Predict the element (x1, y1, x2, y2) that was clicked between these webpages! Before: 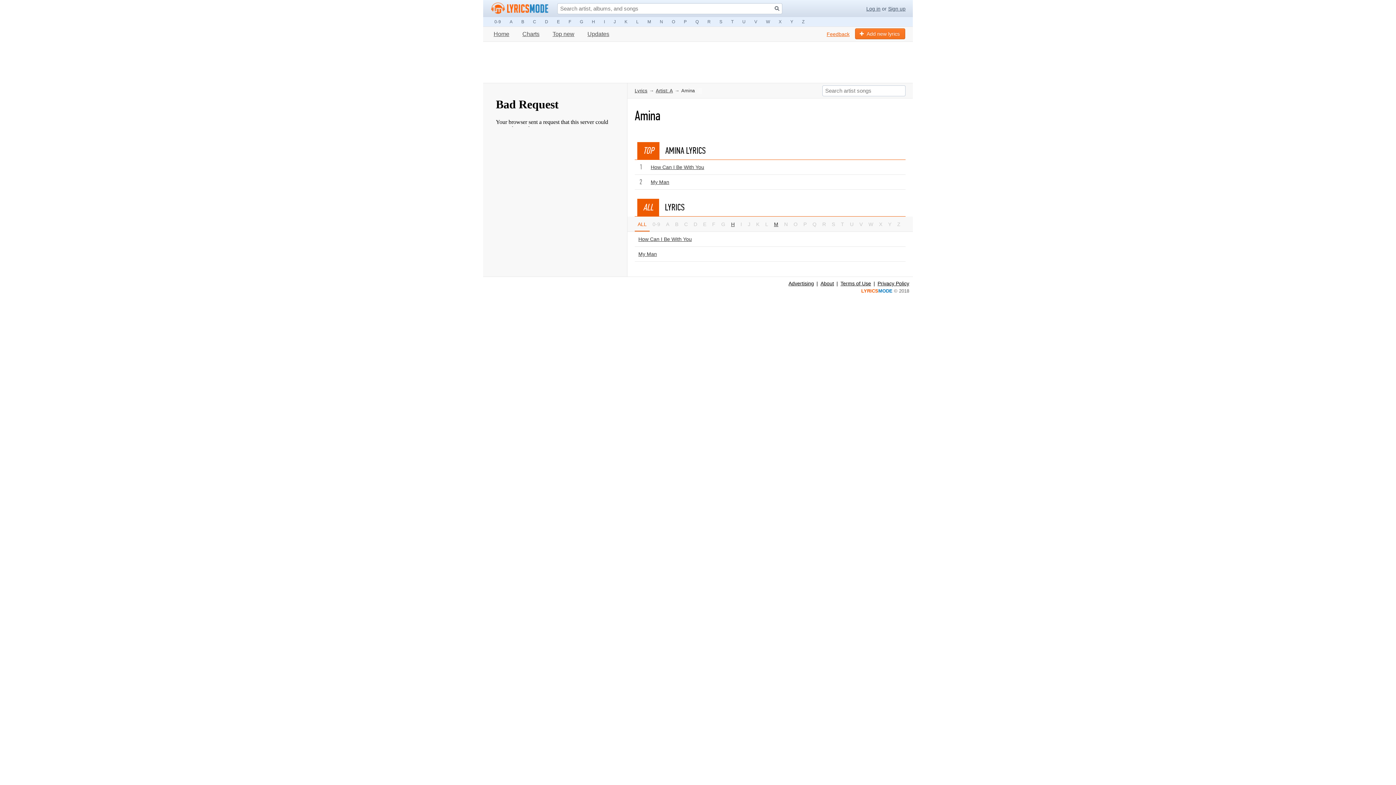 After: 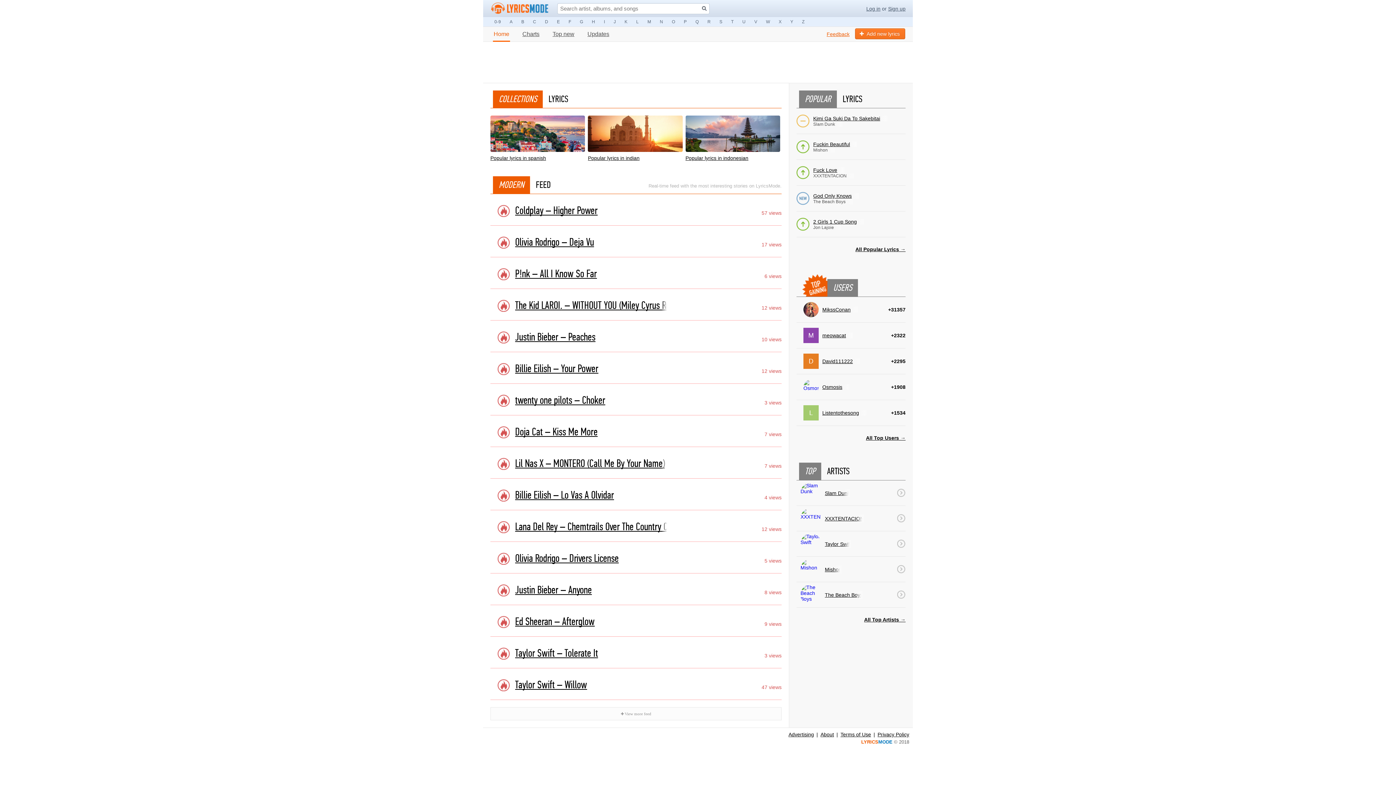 Action: bbox: (491, 2, 548, 14) label: Logo lm